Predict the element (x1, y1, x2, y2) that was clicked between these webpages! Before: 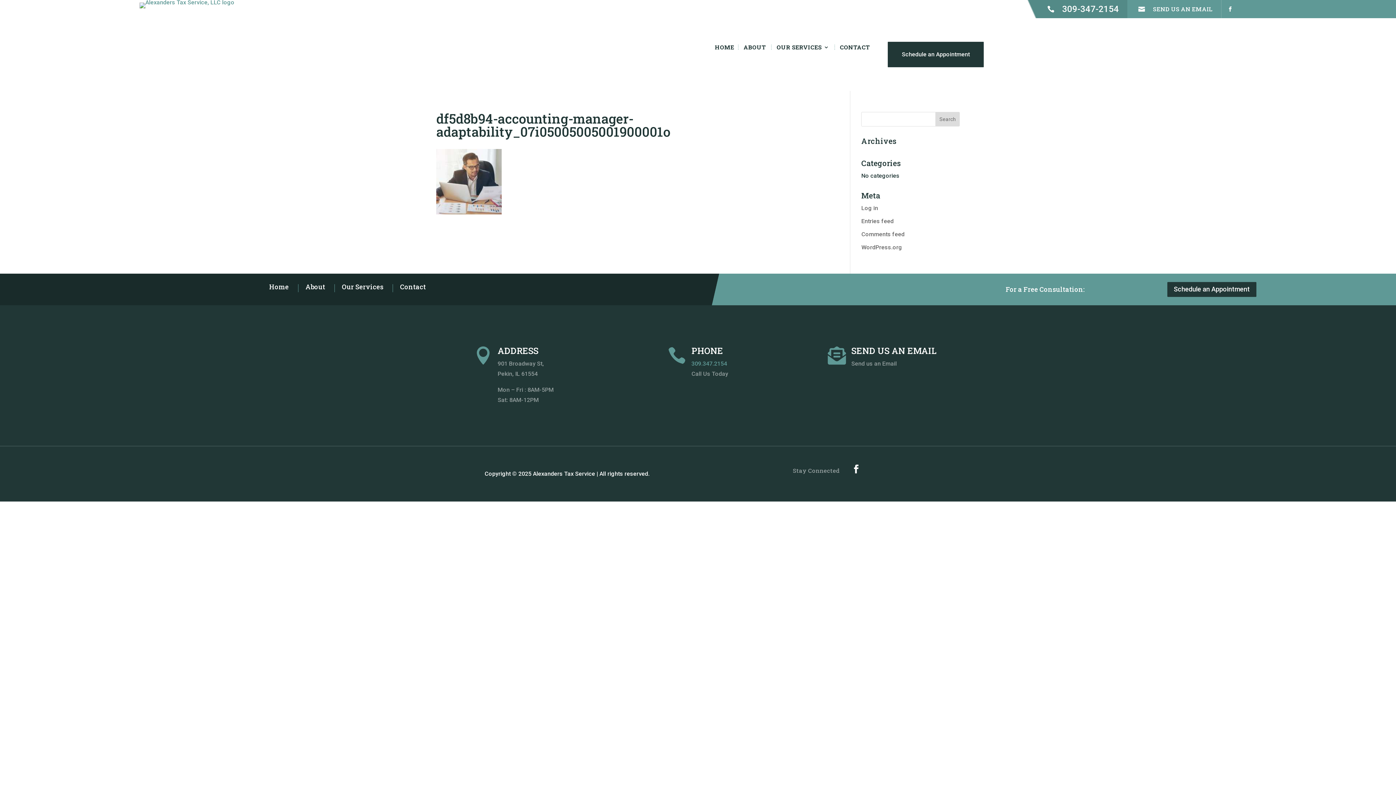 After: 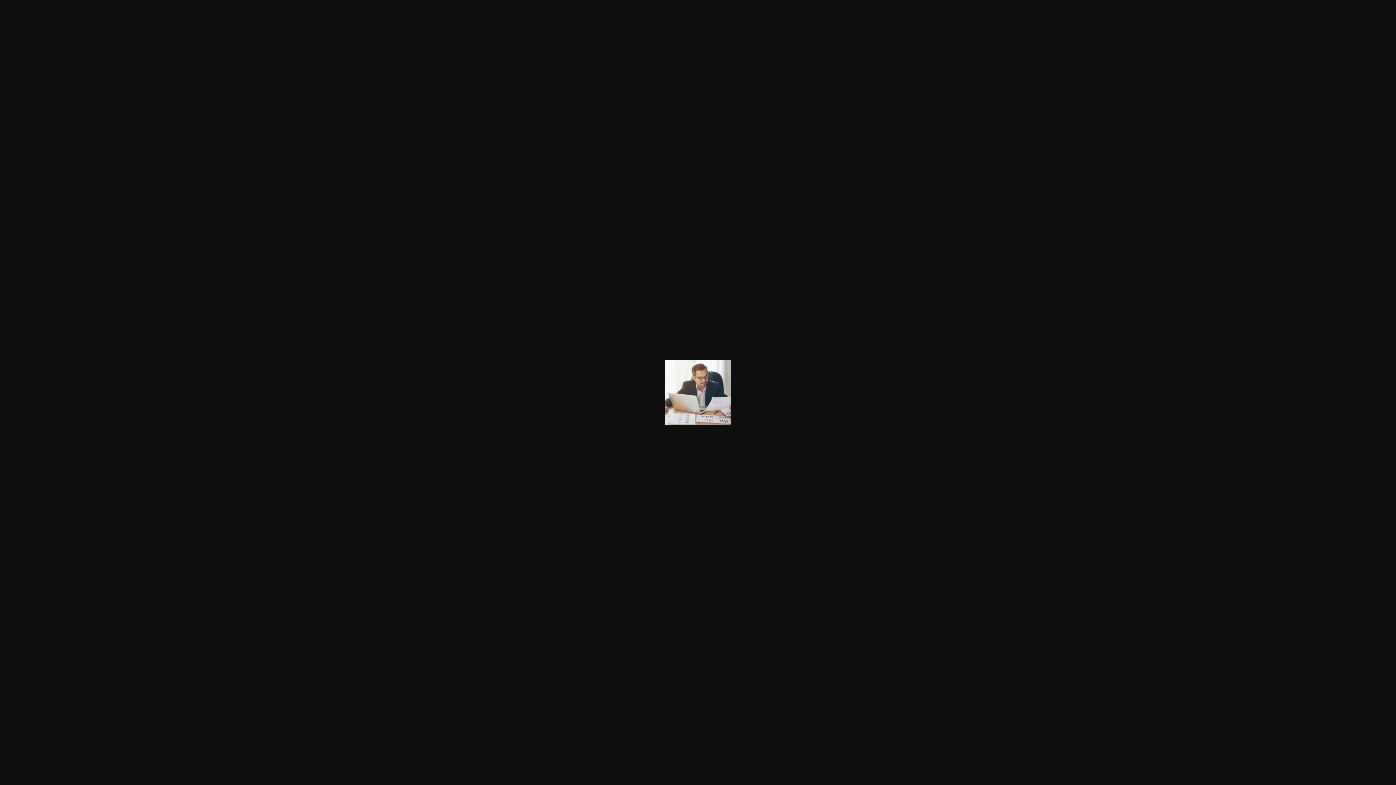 Action: bbox: (436, 209, 501, 215)